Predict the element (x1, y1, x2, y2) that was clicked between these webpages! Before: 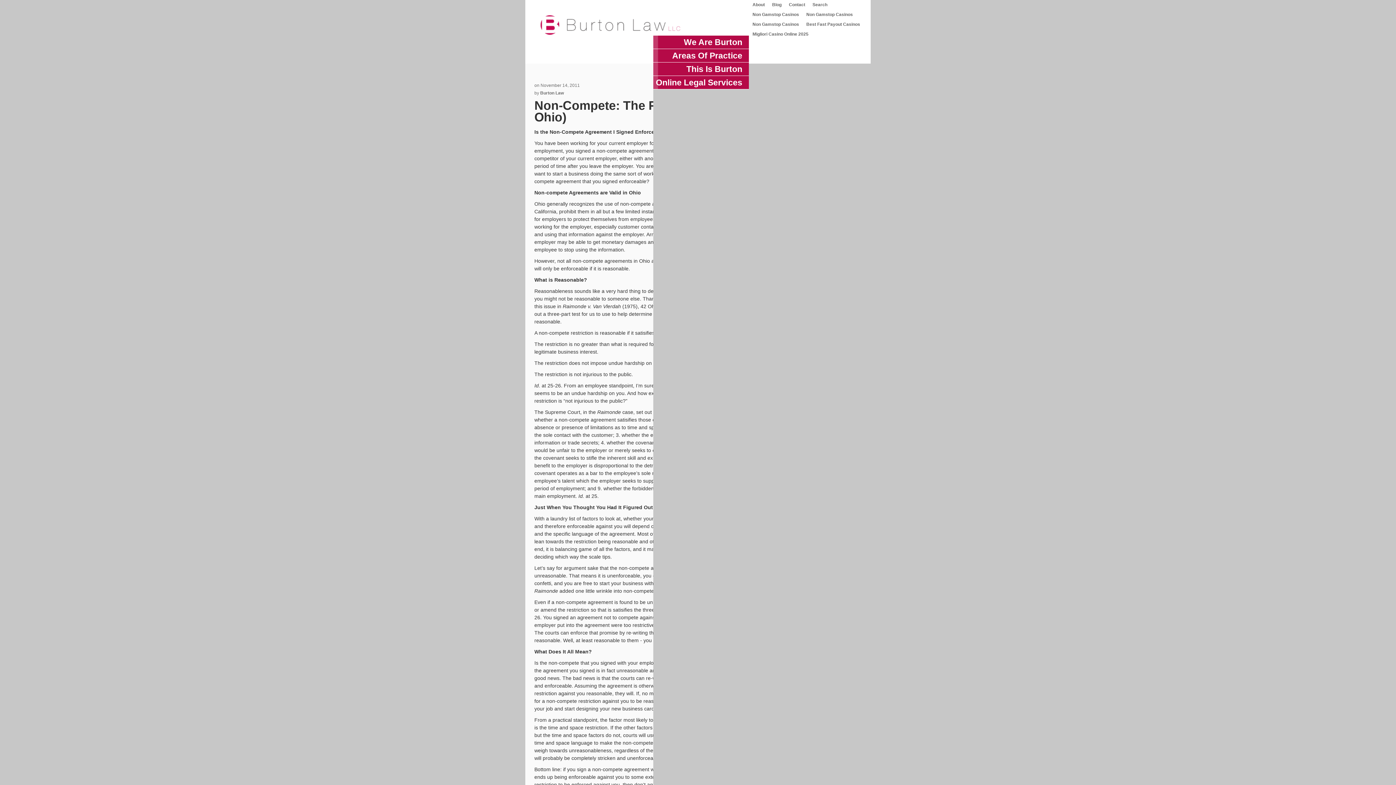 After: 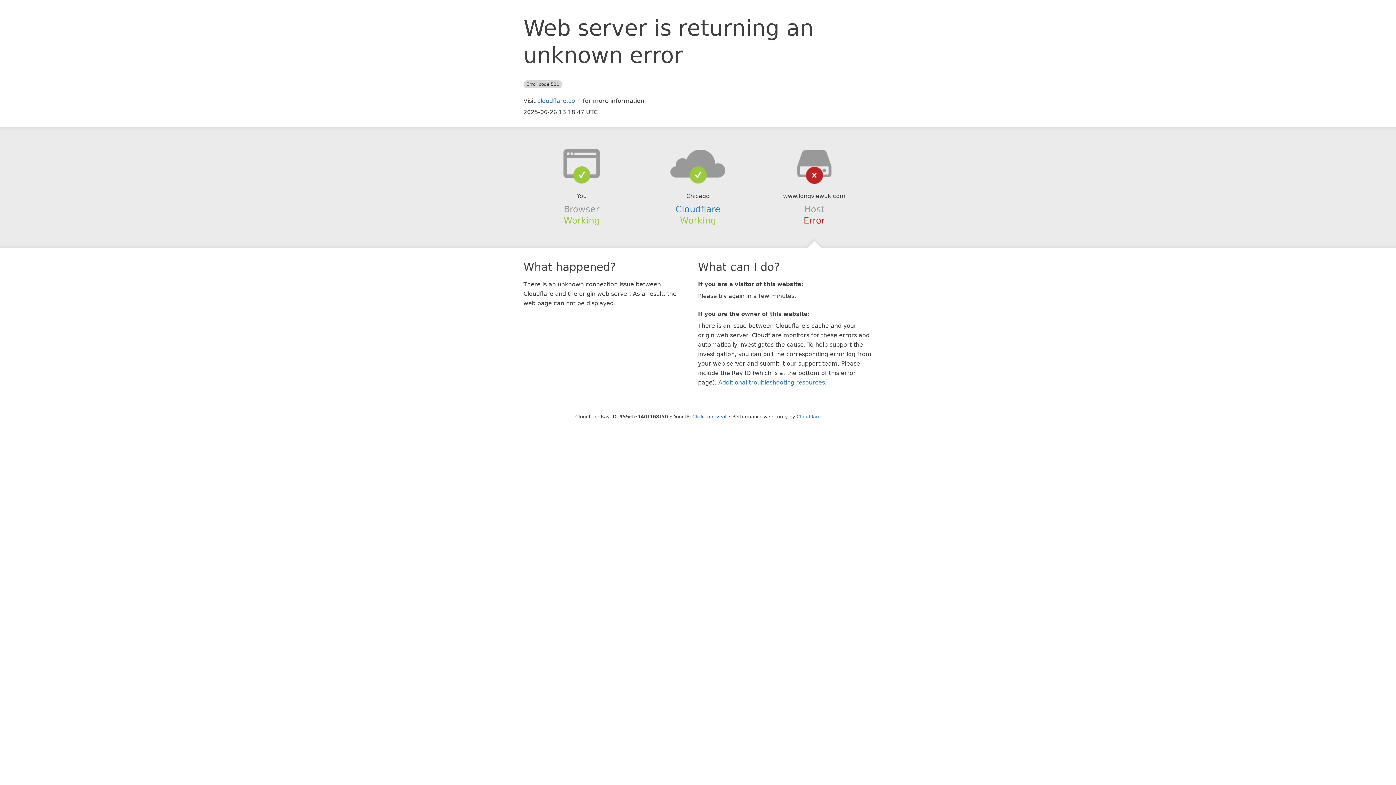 Action: bbox: (802, 17, 864, 29) label: Best Fast Payout Casinos